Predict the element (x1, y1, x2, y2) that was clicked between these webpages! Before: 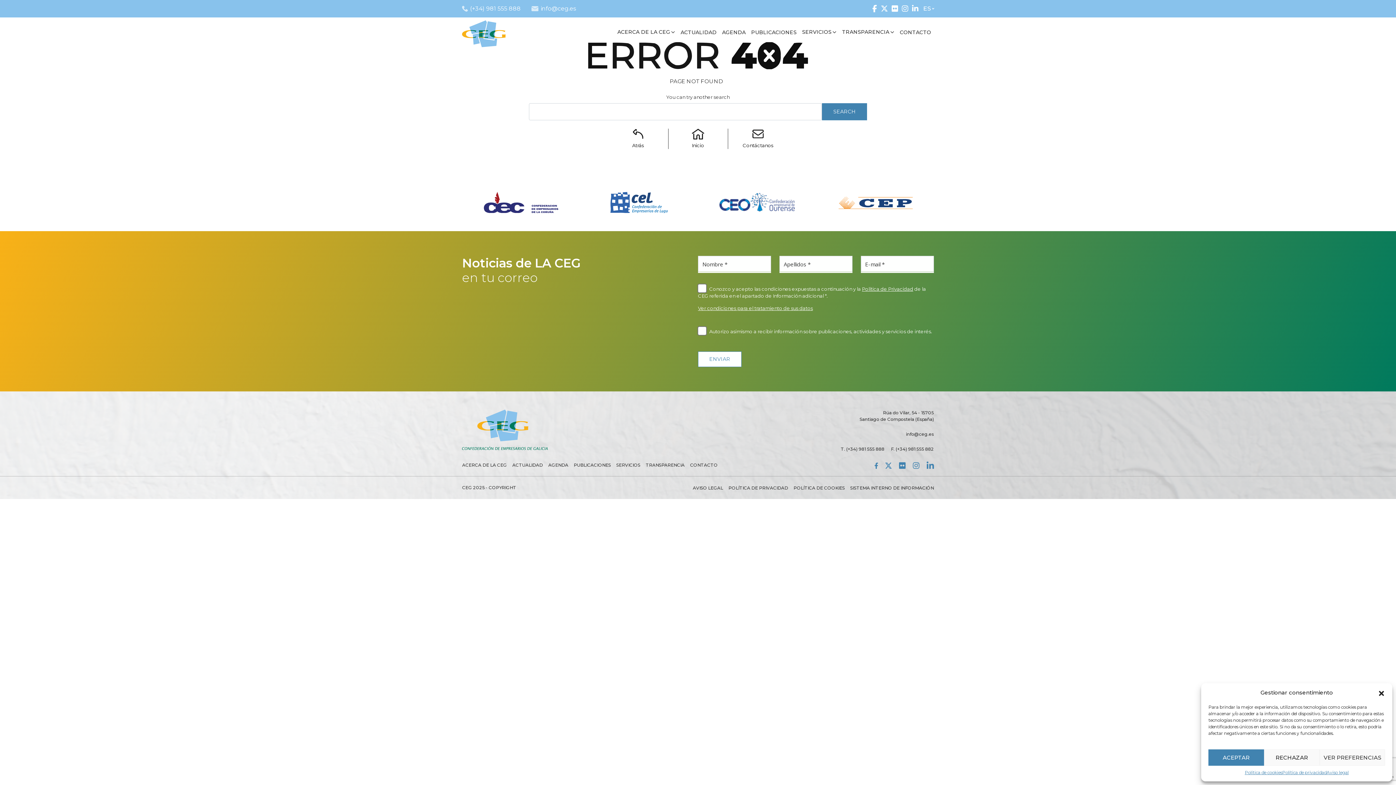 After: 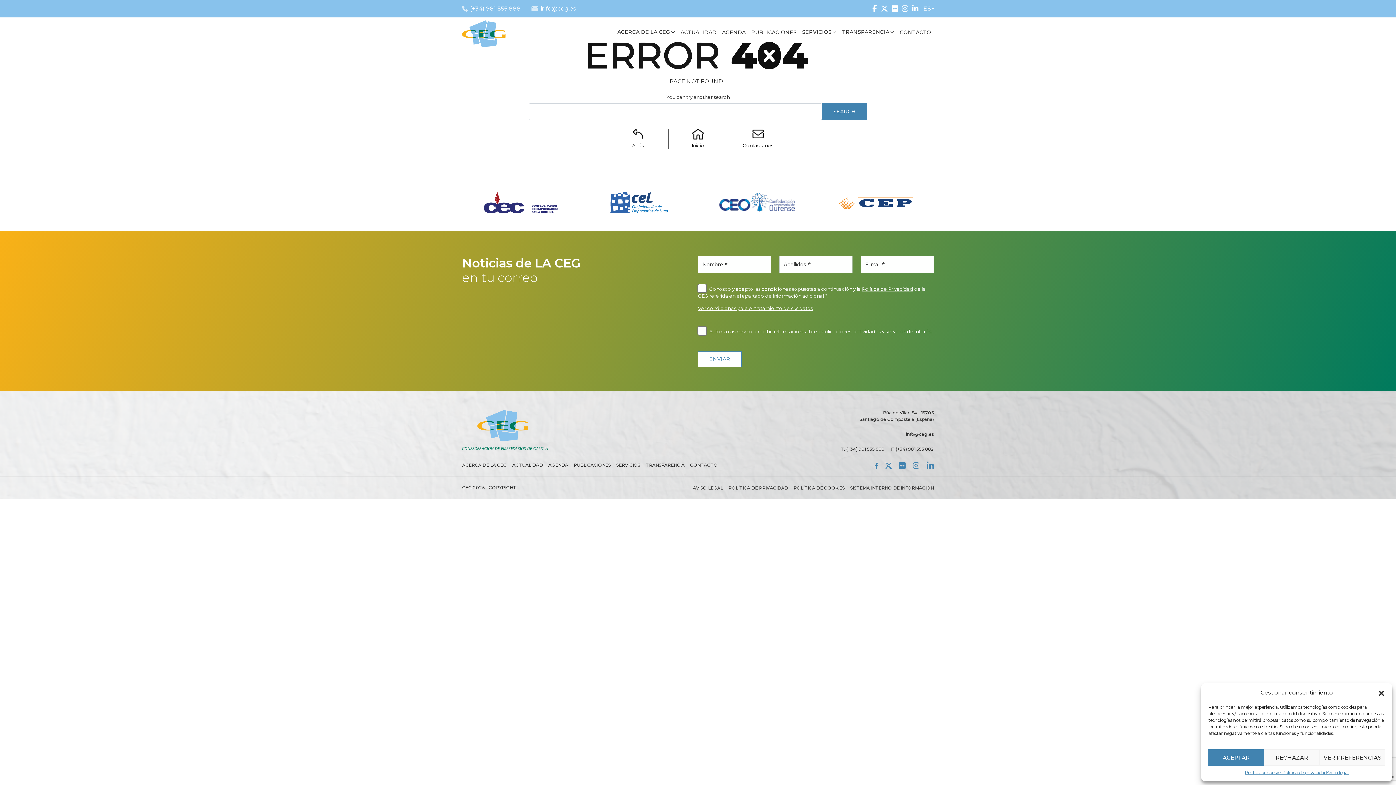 Action: bbox: (912, 4, 918, 13)